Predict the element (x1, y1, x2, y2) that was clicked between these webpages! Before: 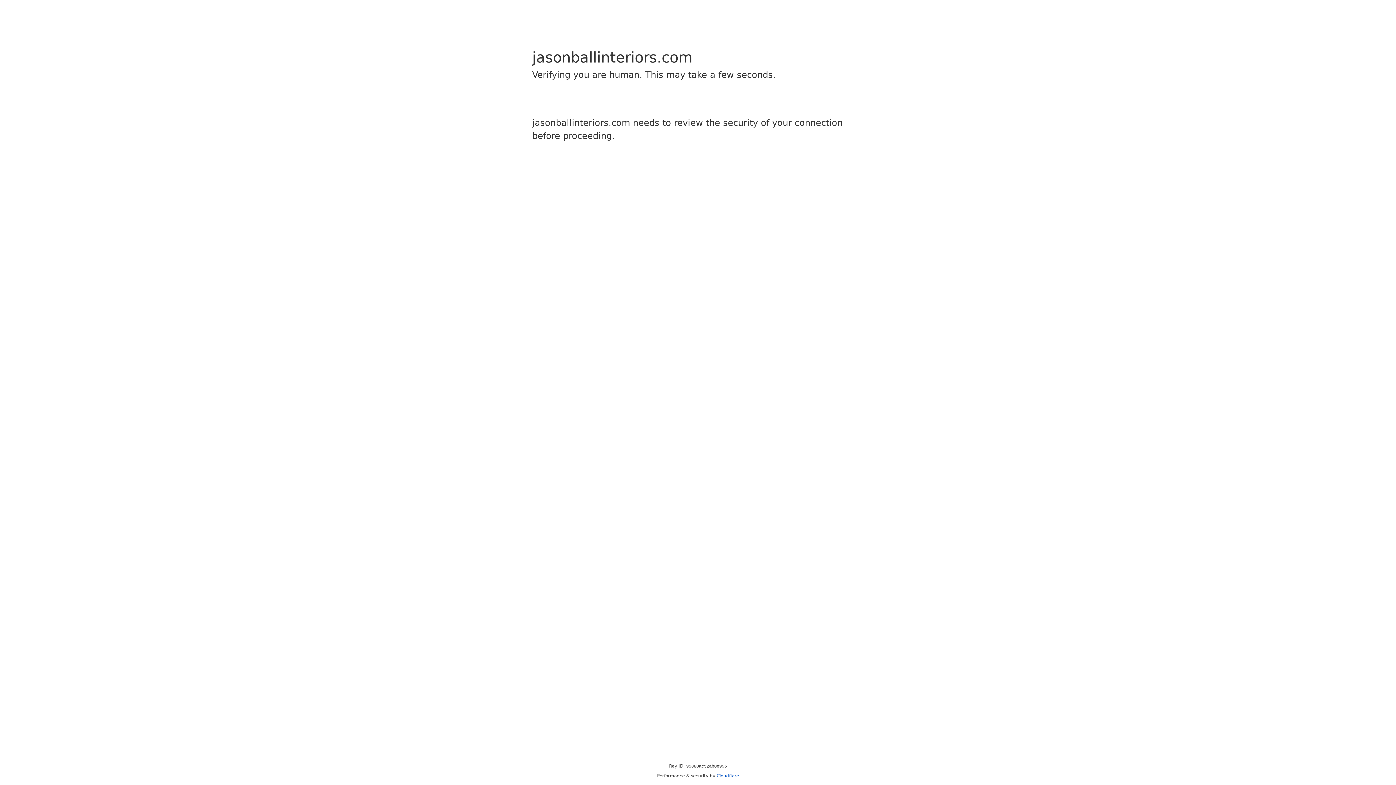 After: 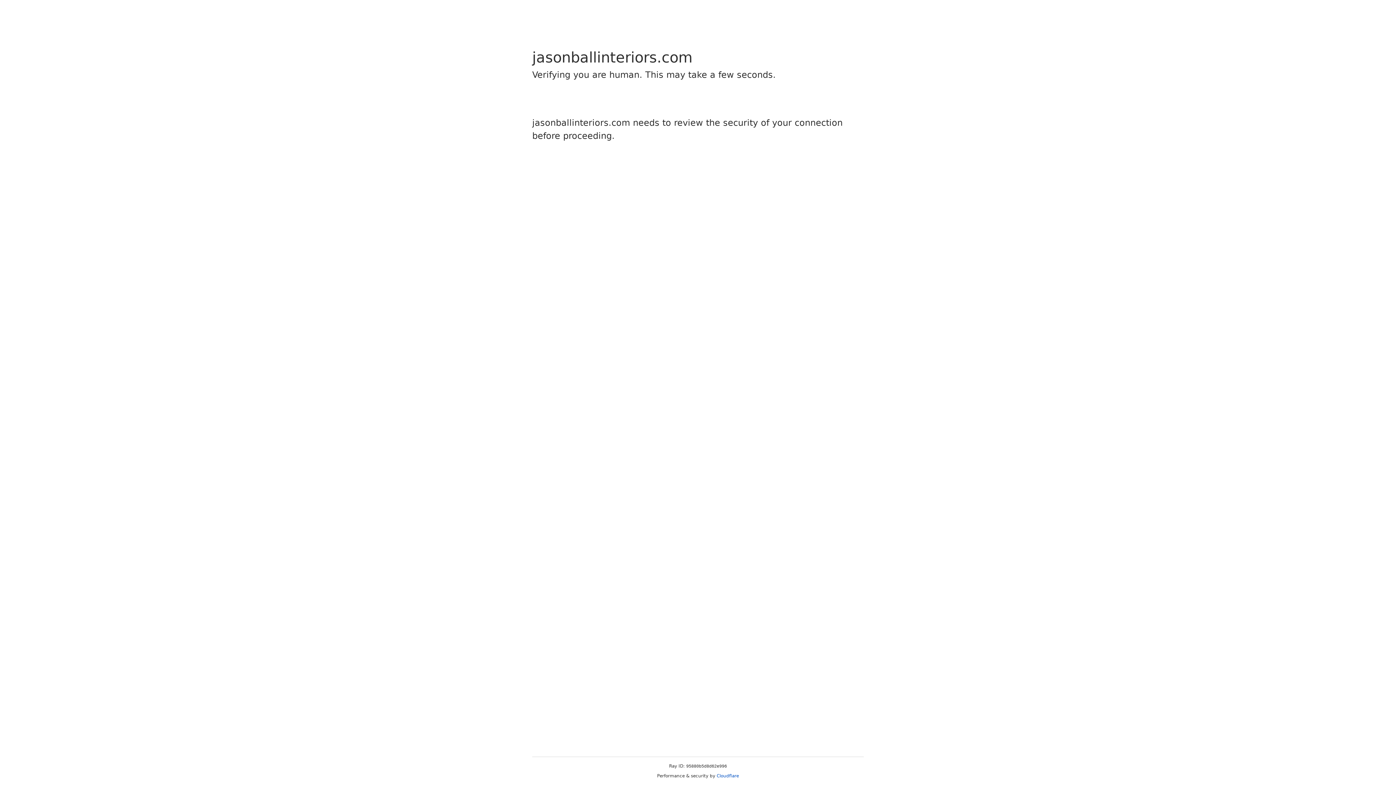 Action: label: Cloudflare bbox: (716, 773, 739, 778)